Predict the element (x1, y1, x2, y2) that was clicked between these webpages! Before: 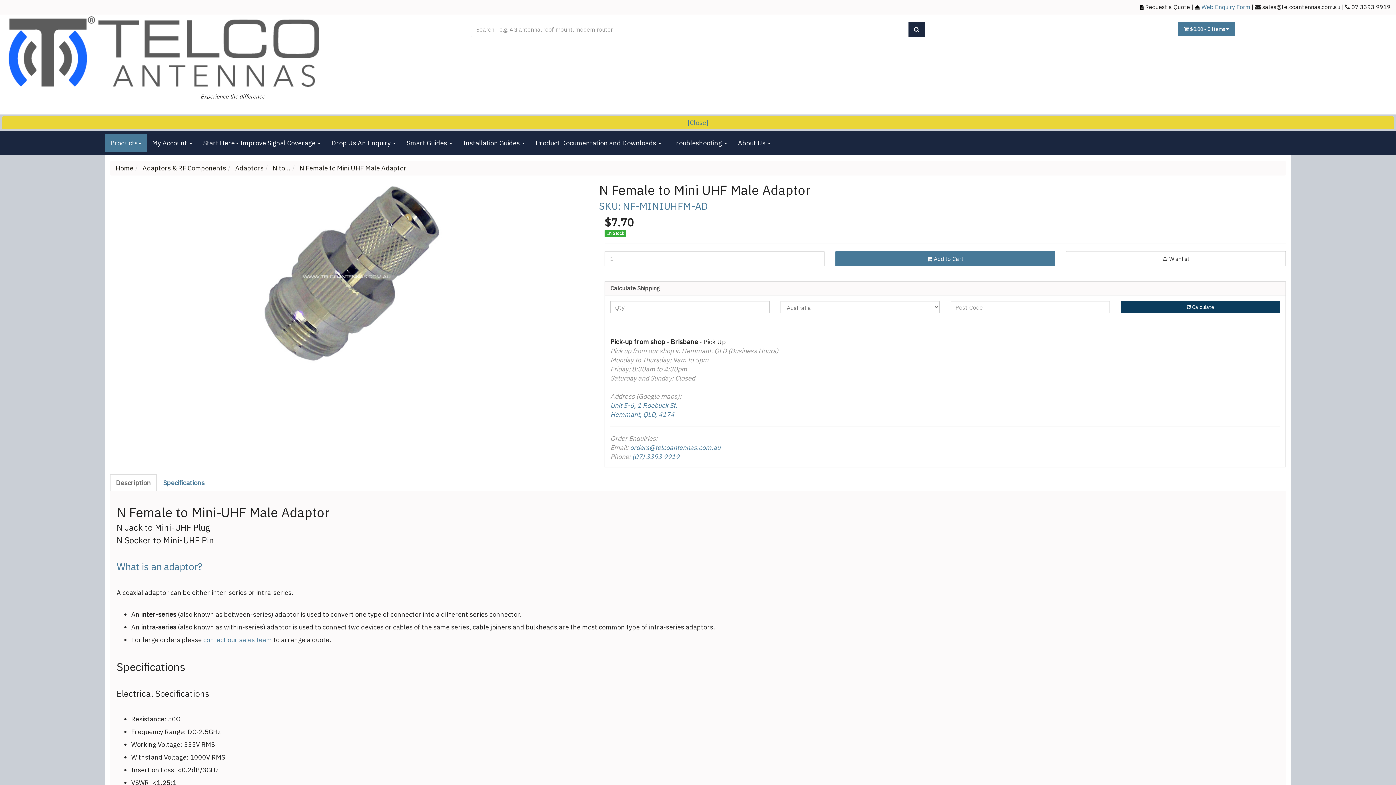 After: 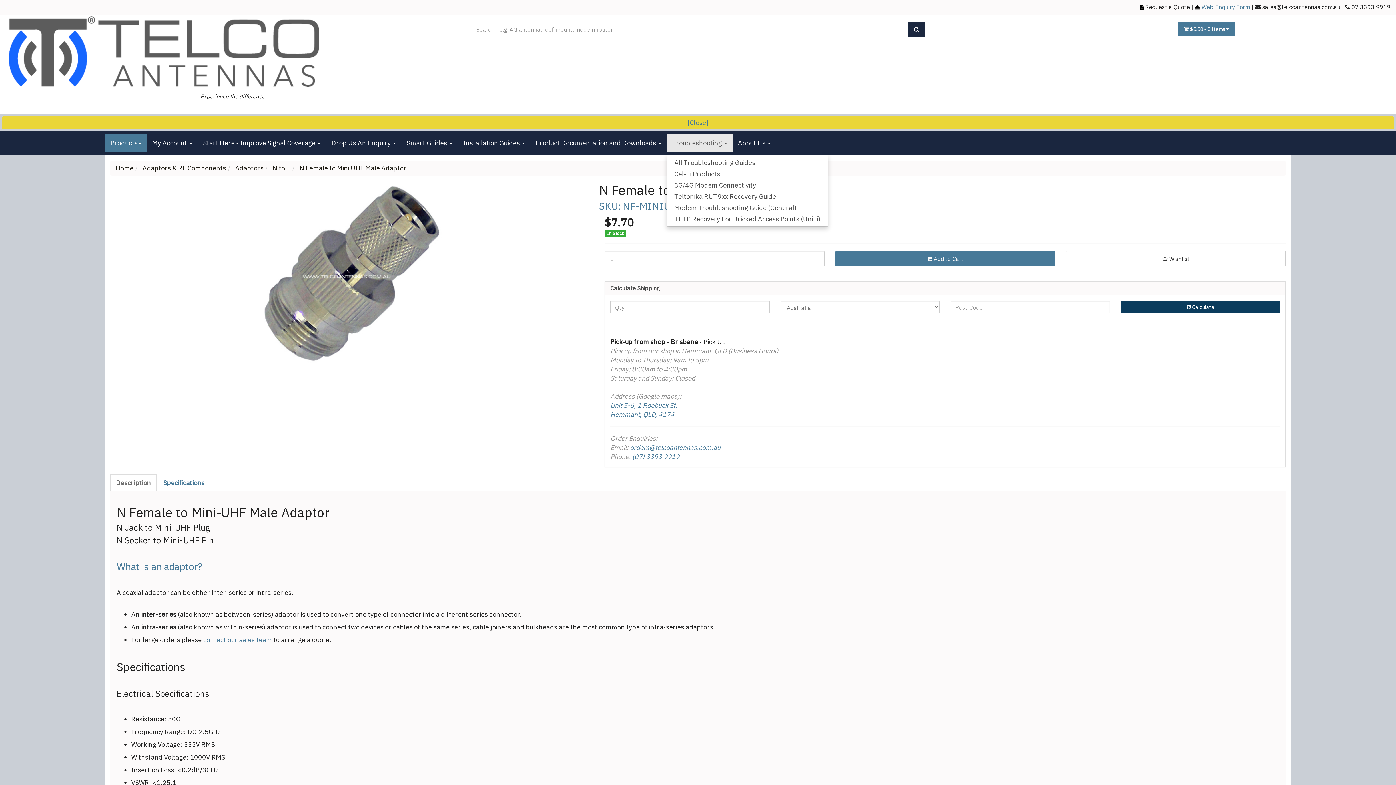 Action: bbox: (666, 134, 732, 152) label: Troubleshooting 